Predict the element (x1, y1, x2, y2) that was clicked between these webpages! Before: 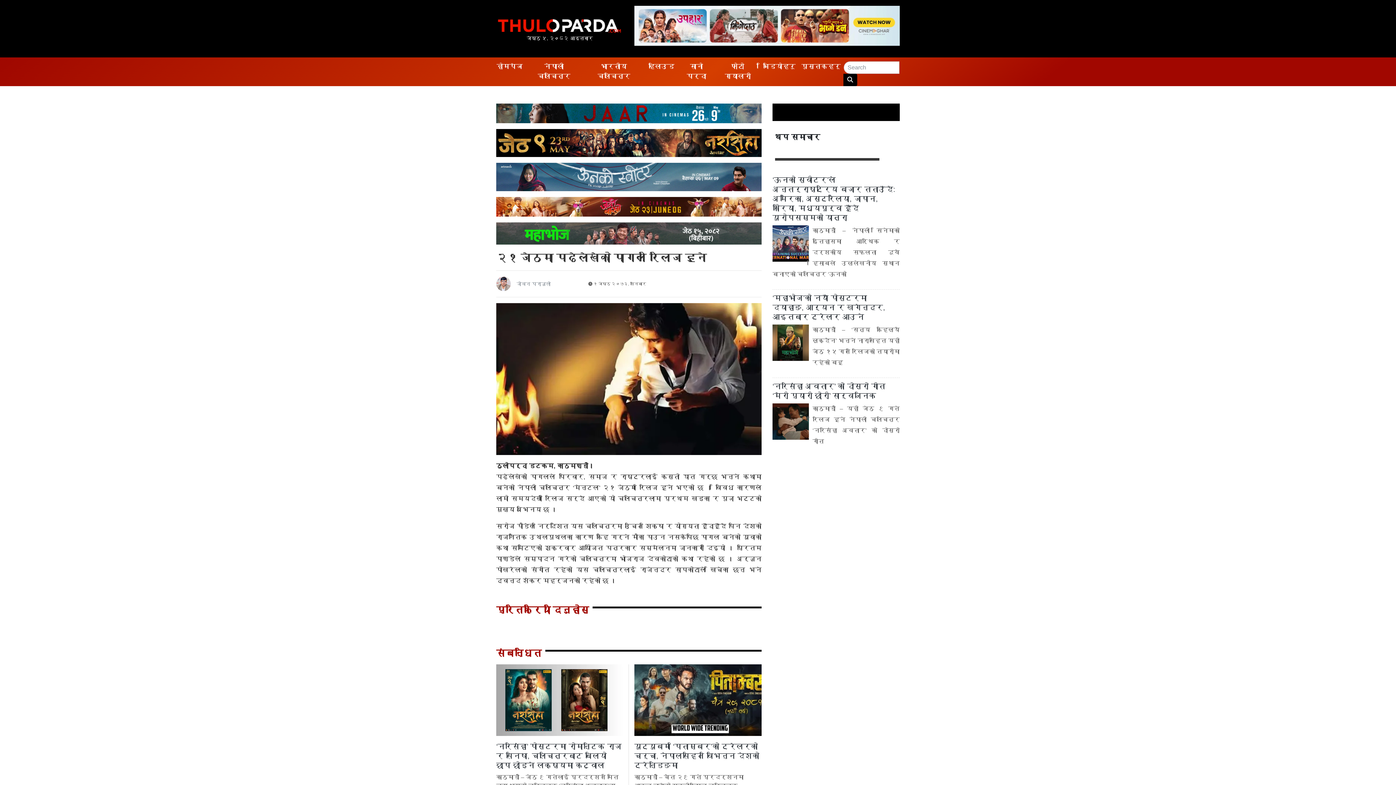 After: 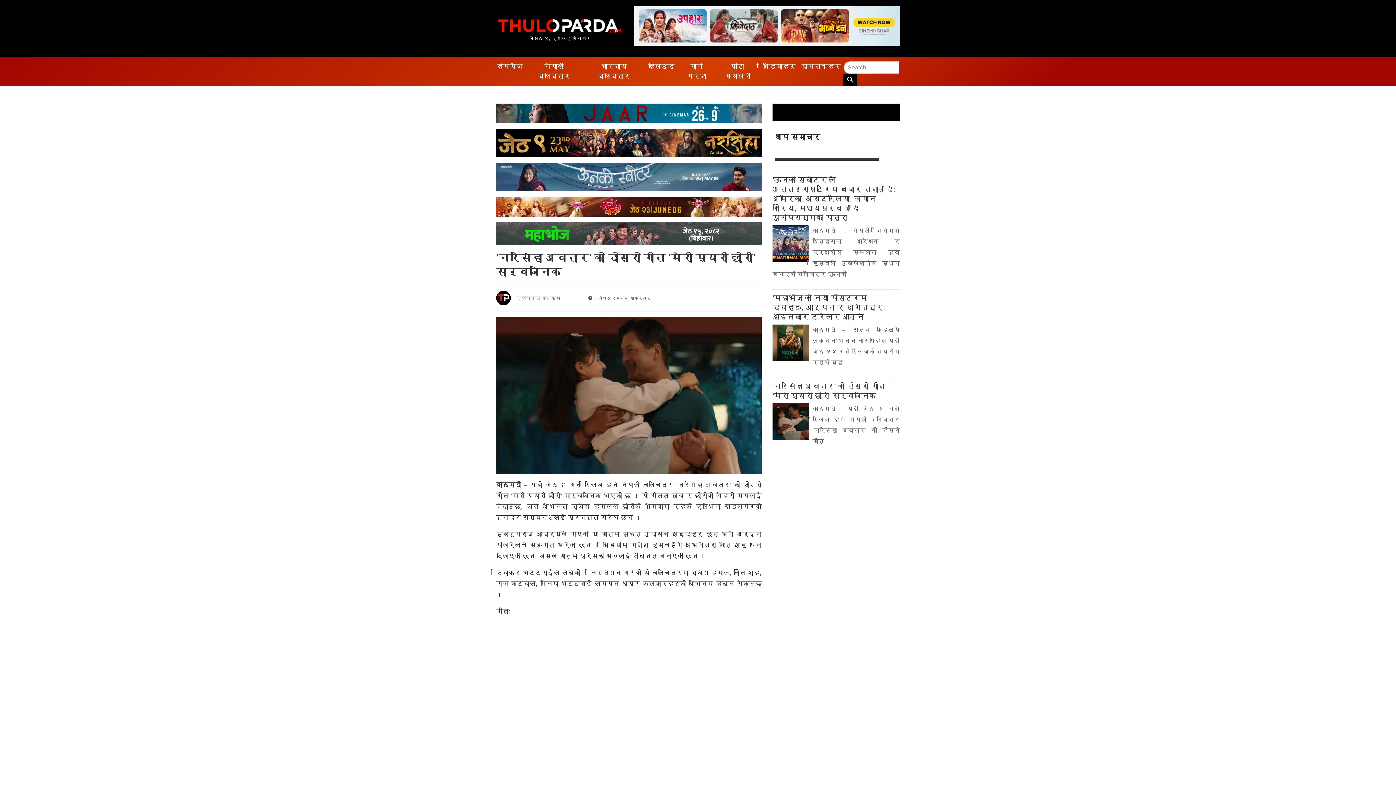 Action: label: ‘नरसिंहाः अवतार’ को दोस्रो गीत ‘मेरी प्यारी छोरी’ सार्वजनिक

काठमाडौं – यही जेठ ९ गते रिलिज हुने नेपाली चलचित्र ‘नरसिंहाः अवतार’ को दोस्रो गीत bbox: (772, 381, 900, 447)